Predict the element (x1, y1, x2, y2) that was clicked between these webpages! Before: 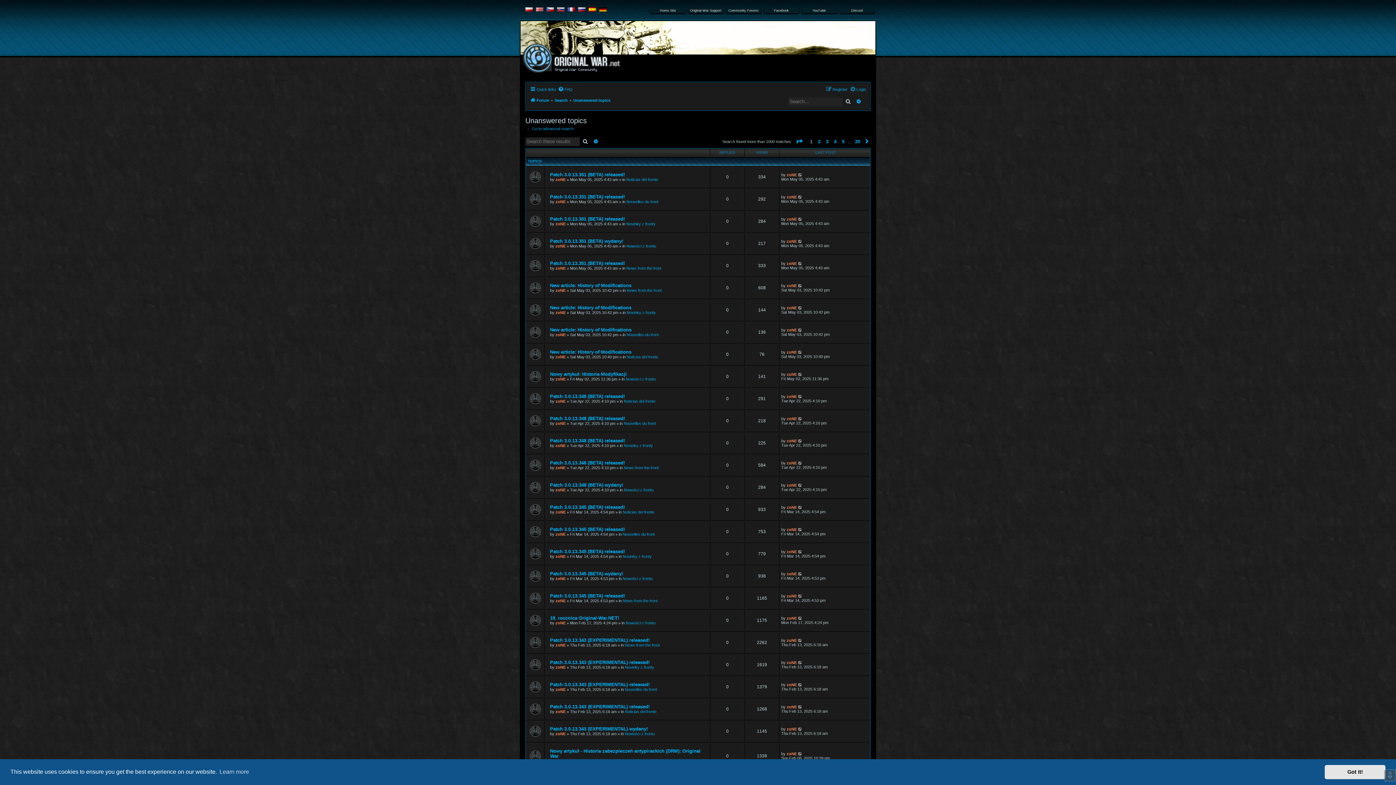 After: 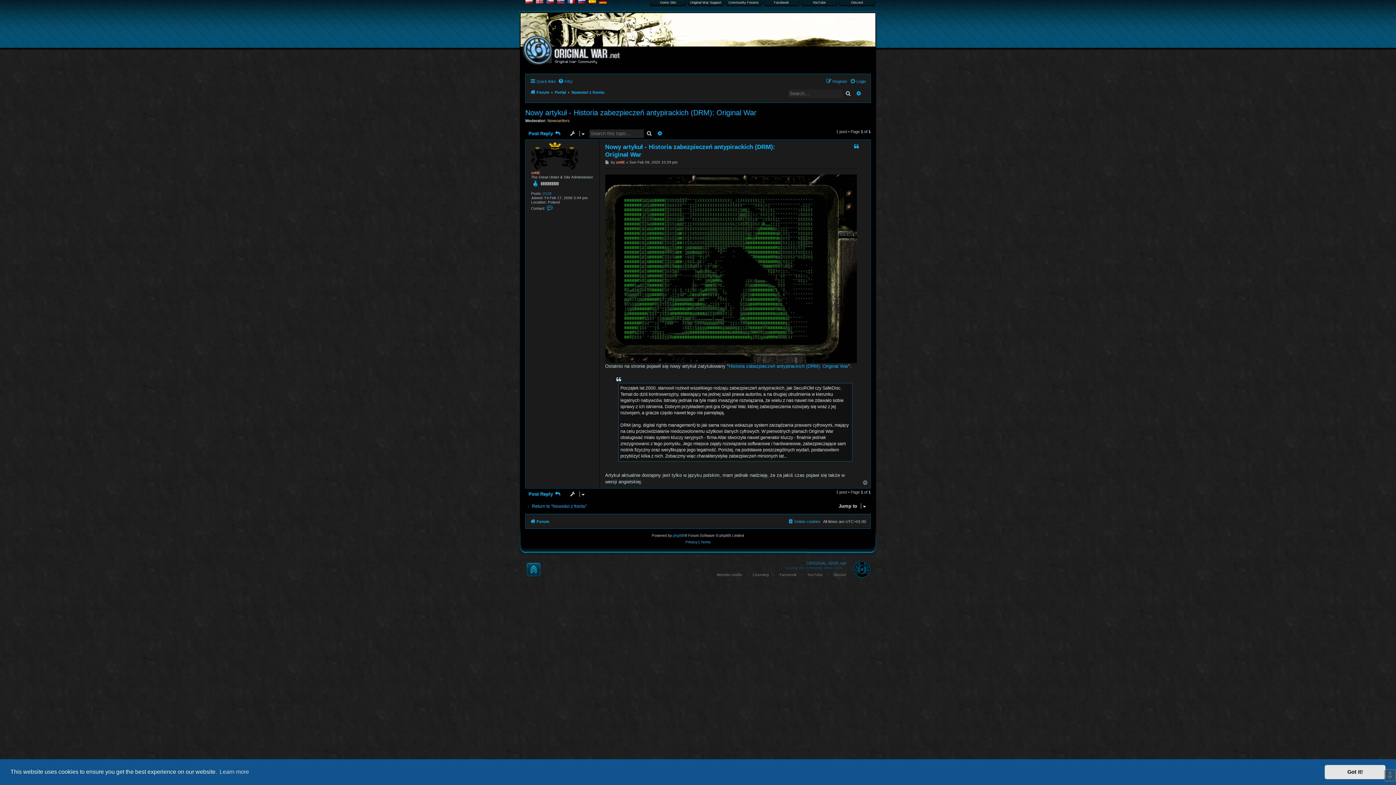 Action: bbox: (798, 751, 802, 756)